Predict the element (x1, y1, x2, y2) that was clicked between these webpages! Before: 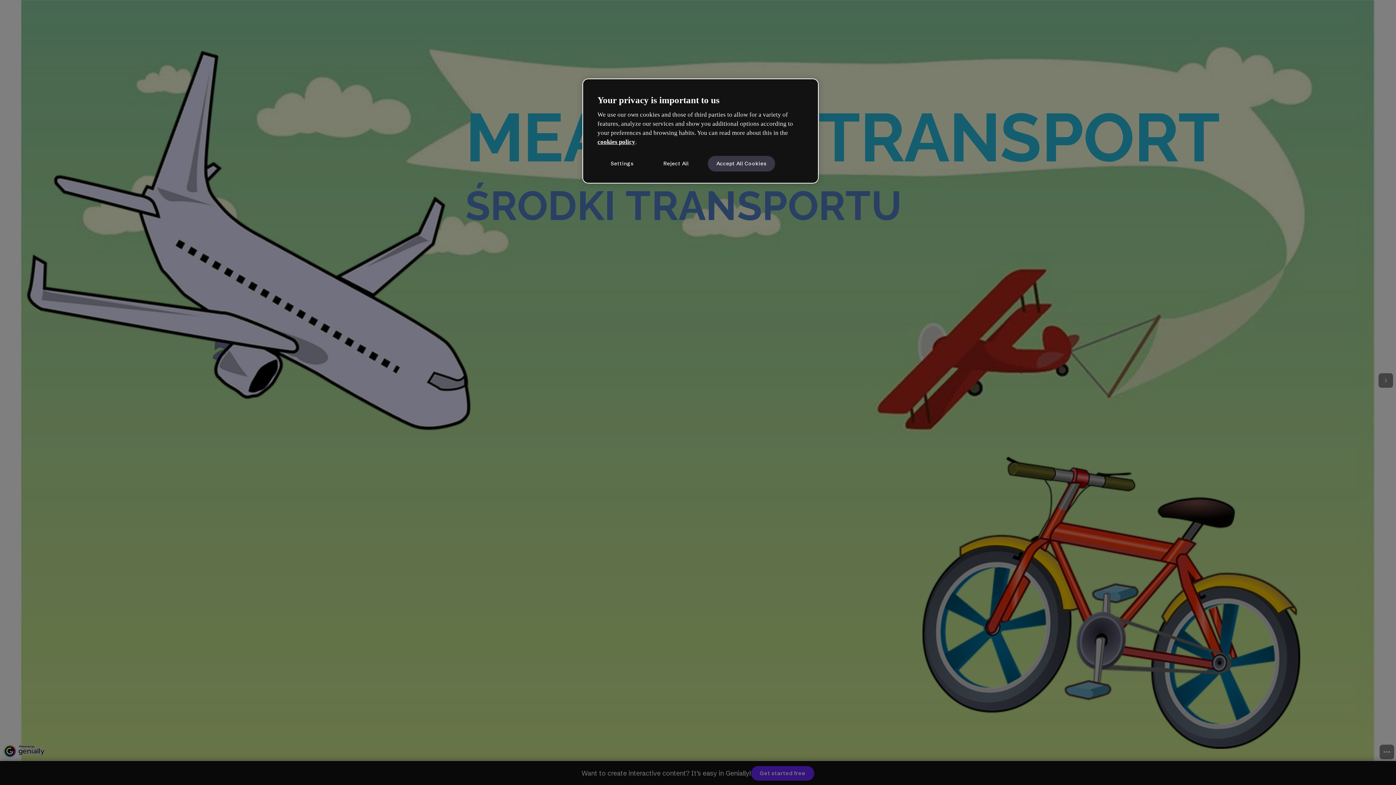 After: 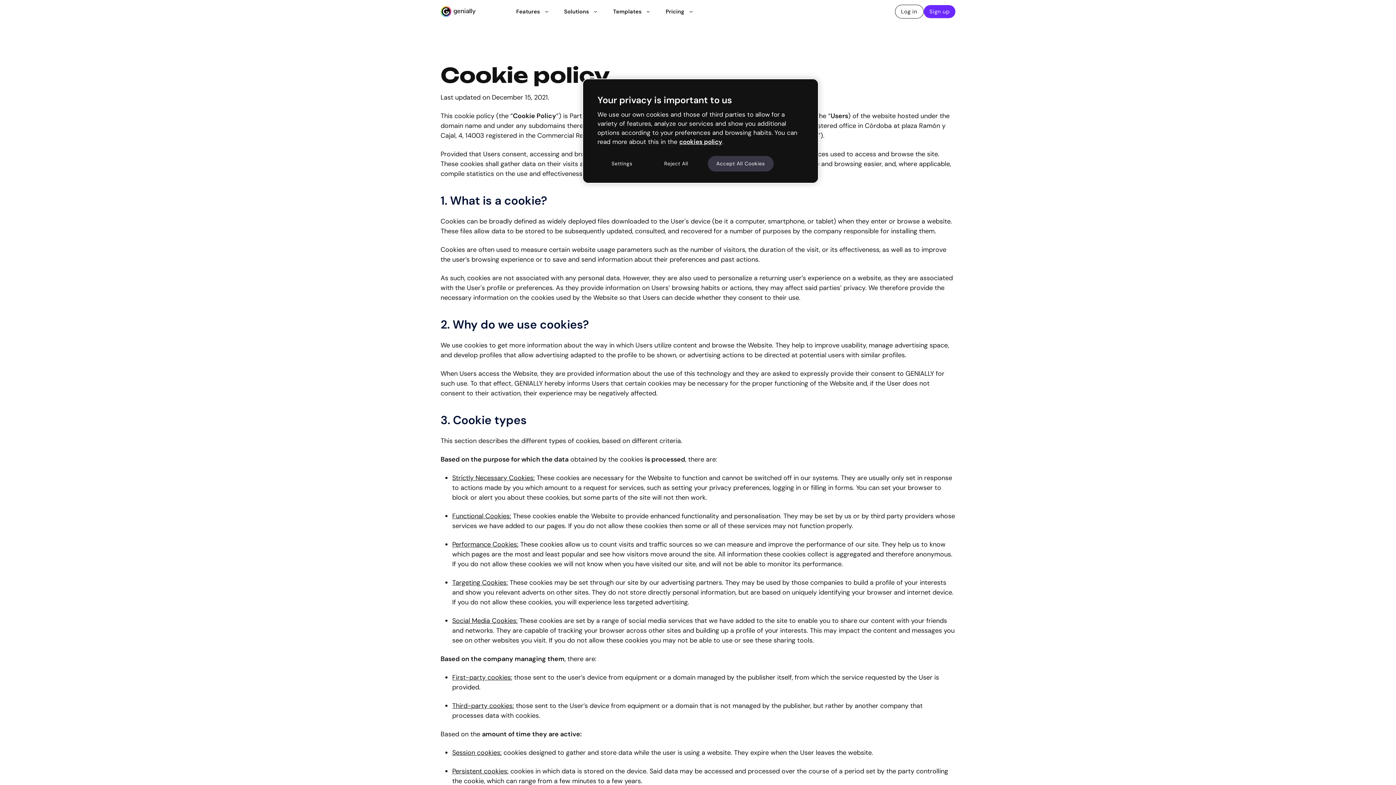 Action: bbox: (597, 138, 635, 145) label: cookies policy